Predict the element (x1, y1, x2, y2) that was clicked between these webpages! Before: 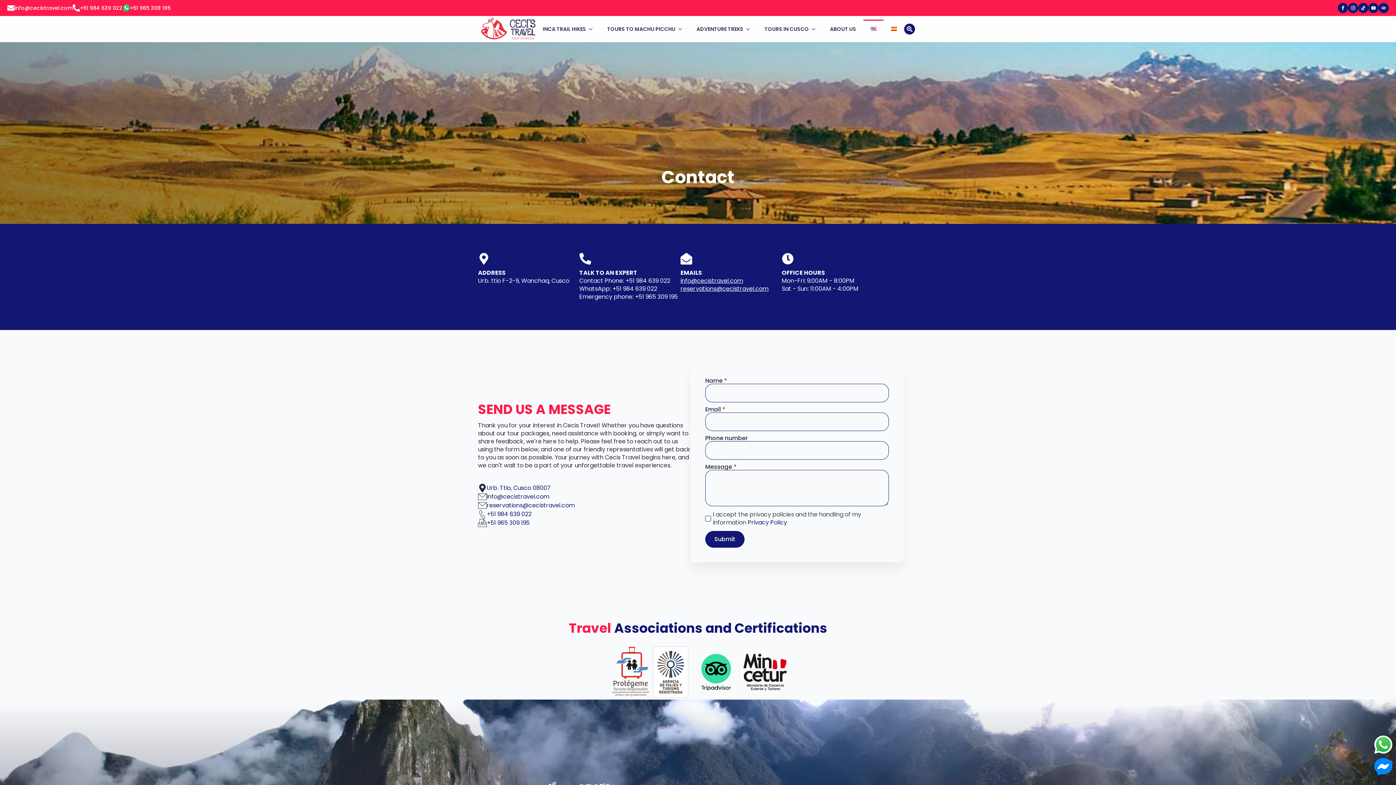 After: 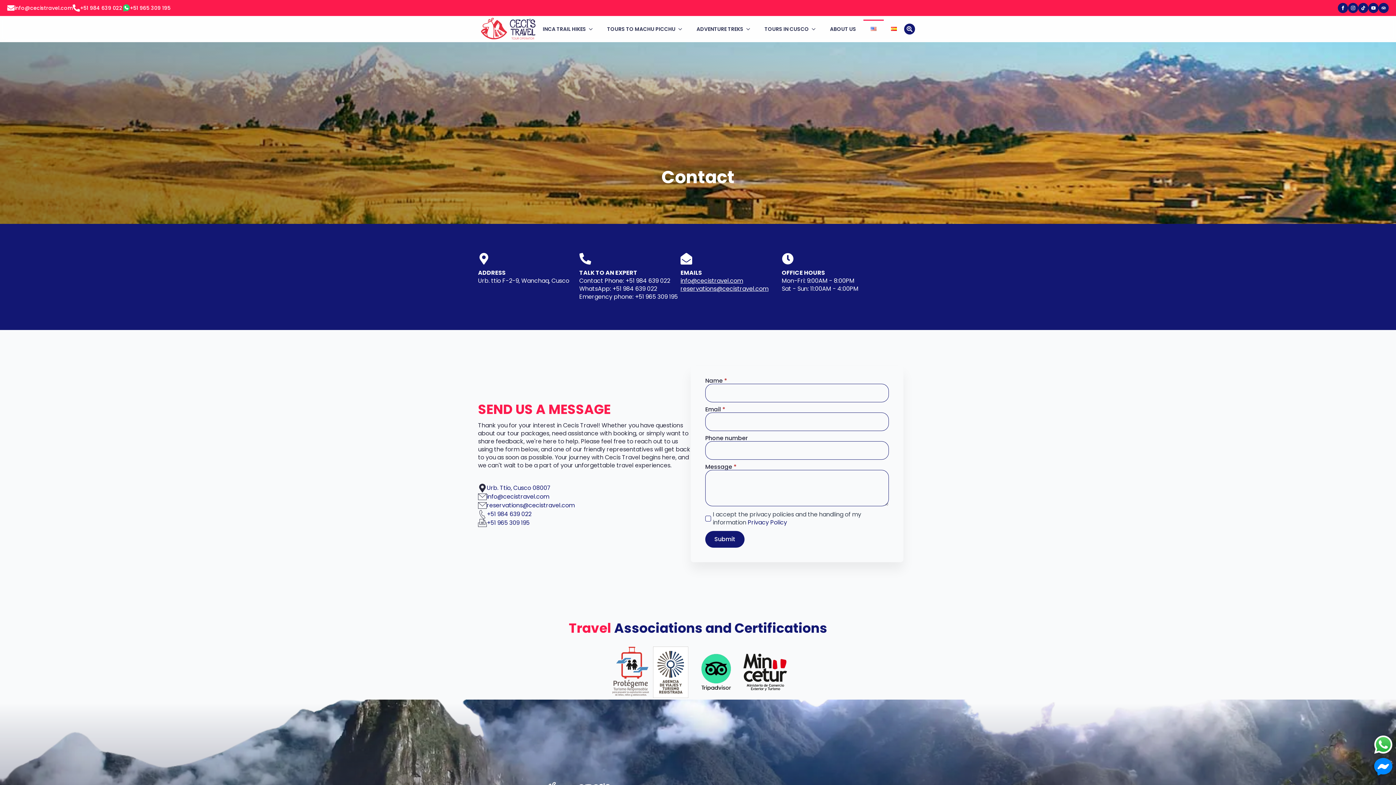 Action: bbox: (7, 4, 72, 11) label: info@cecistravel.com